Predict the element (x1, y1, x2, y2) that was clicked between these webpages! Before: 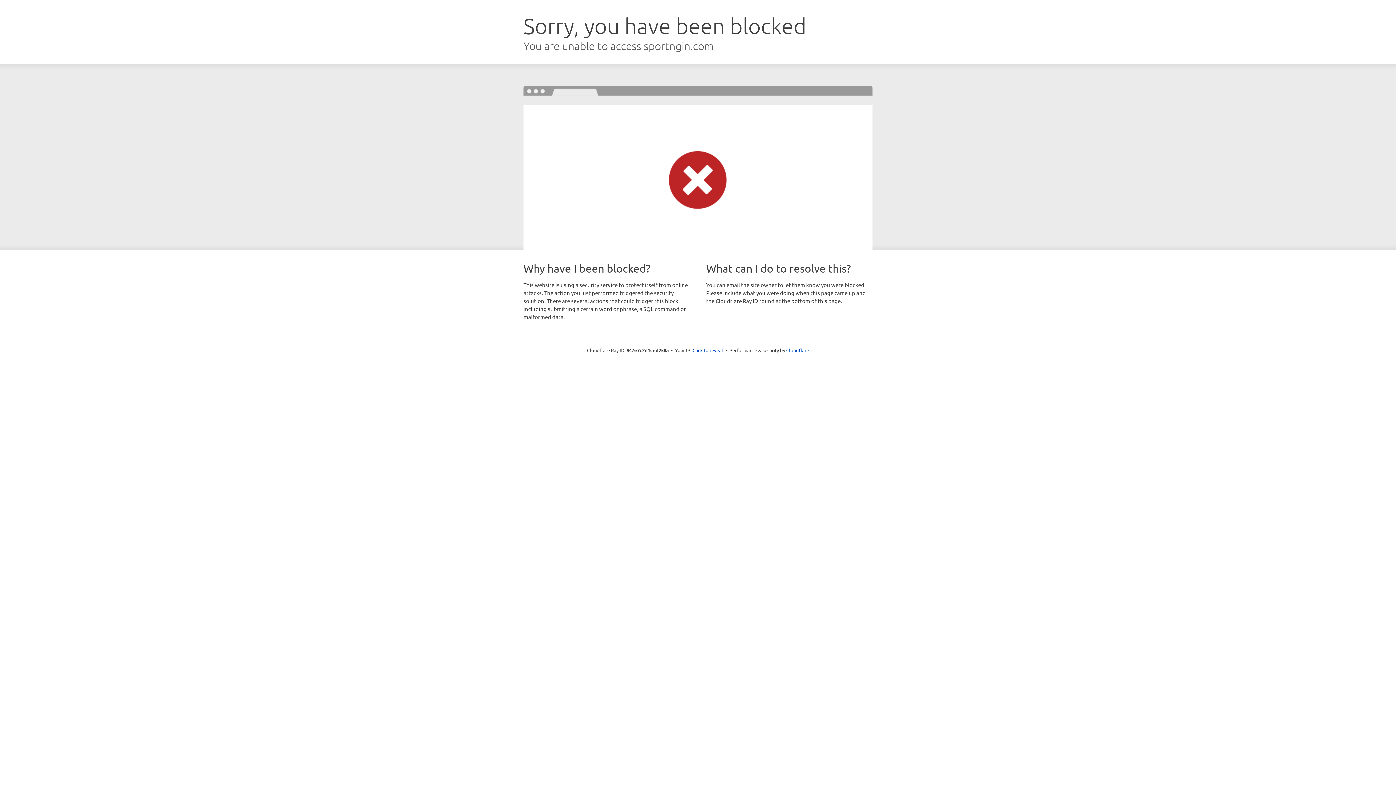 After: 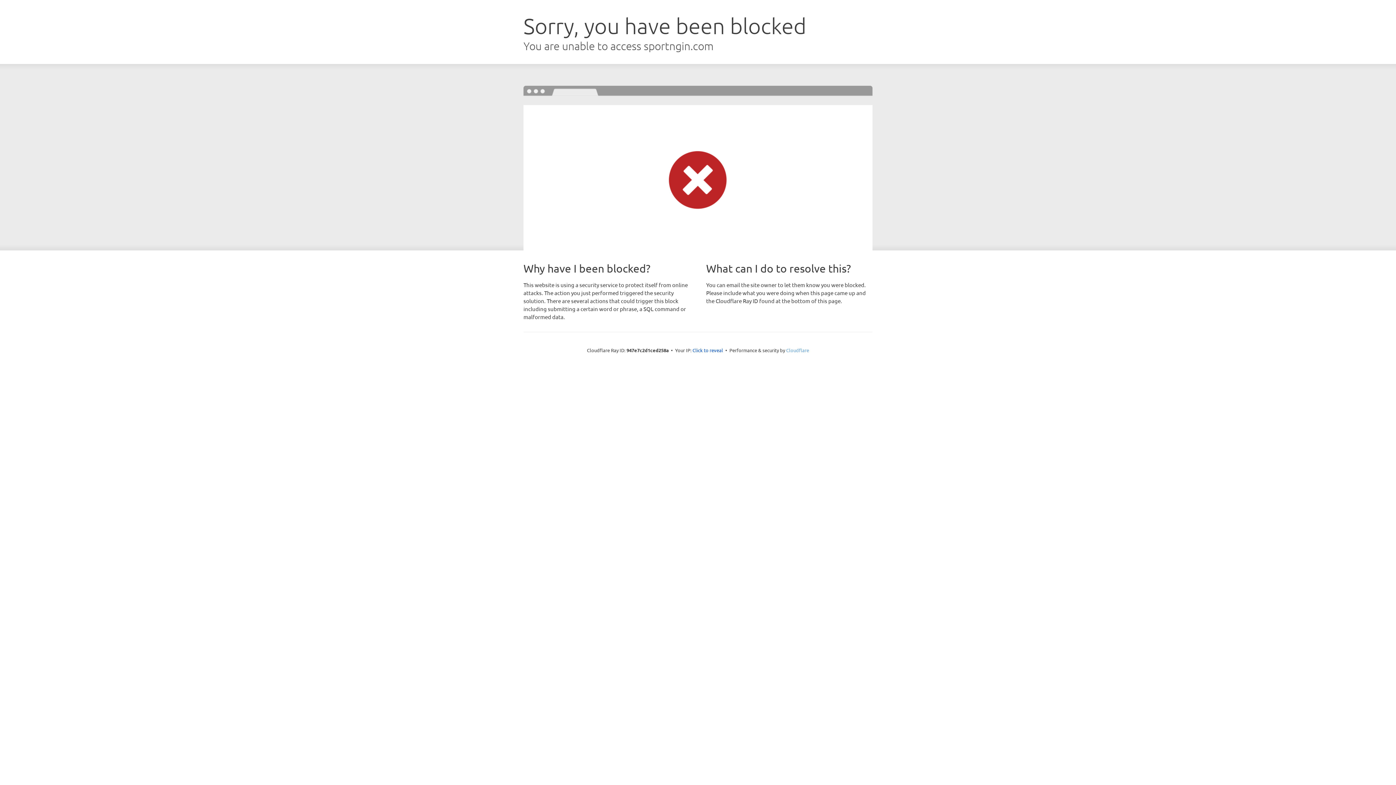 Action: label: Cloudflare bbox: (786, 347, 809, 353)